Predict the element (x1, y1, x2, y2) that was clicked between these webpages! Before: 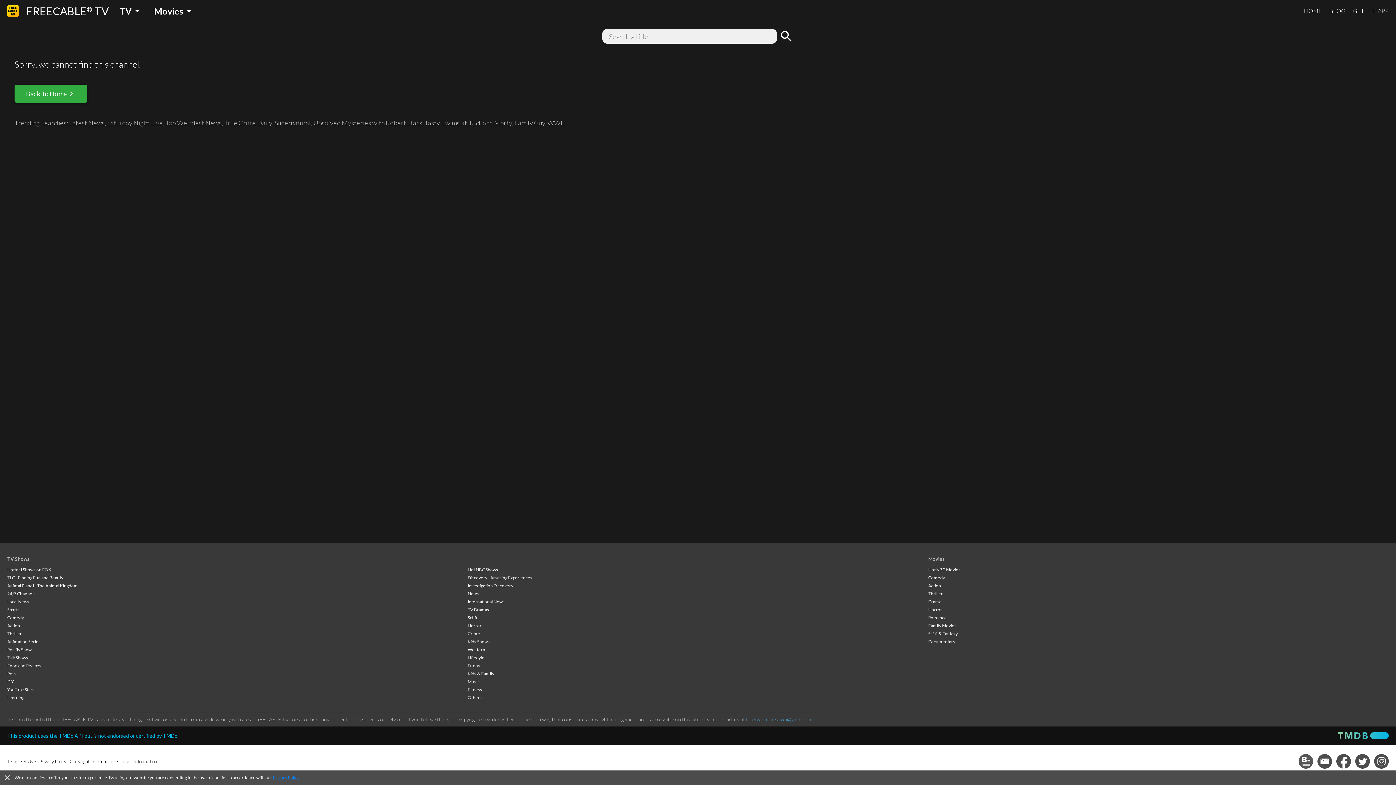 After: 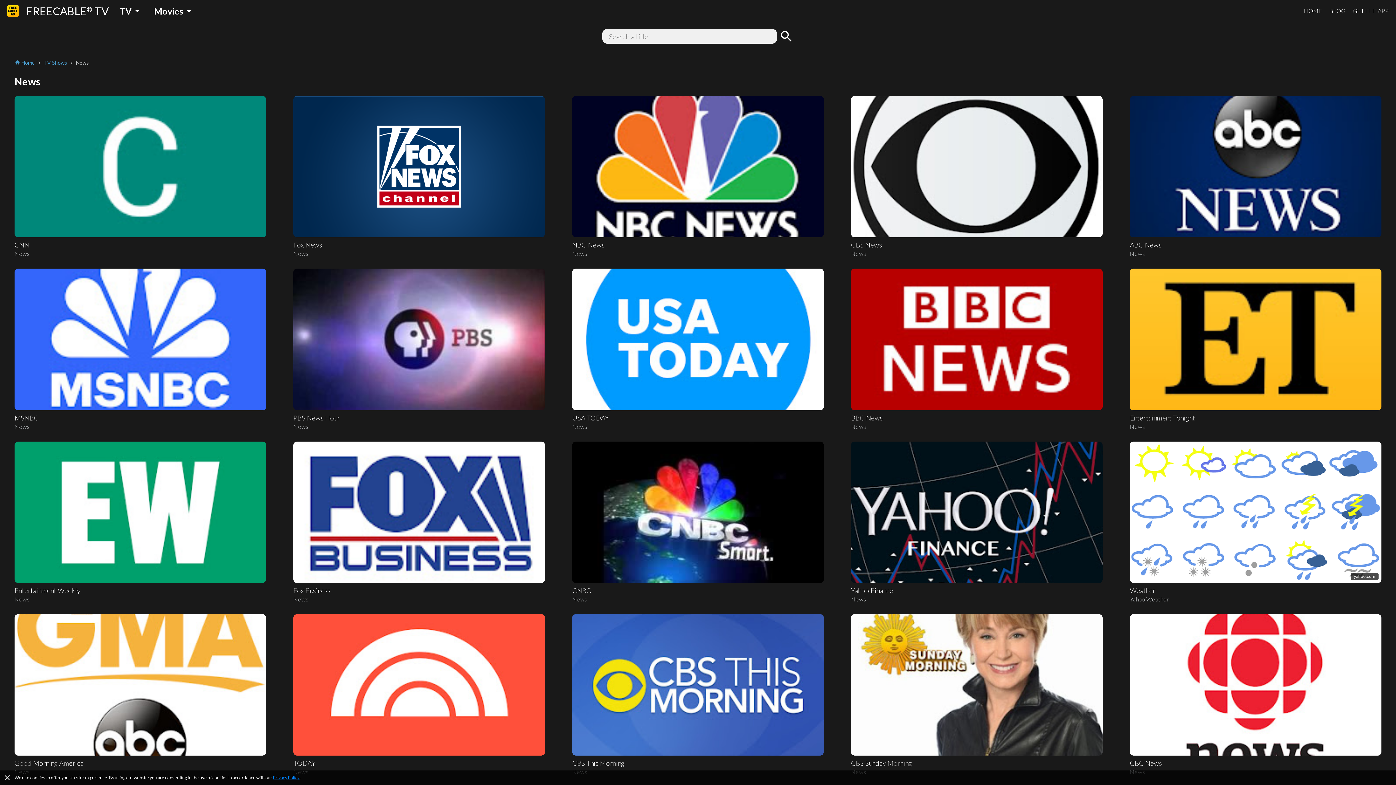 Action: label: News bbox: (467, 591, 479, 596)